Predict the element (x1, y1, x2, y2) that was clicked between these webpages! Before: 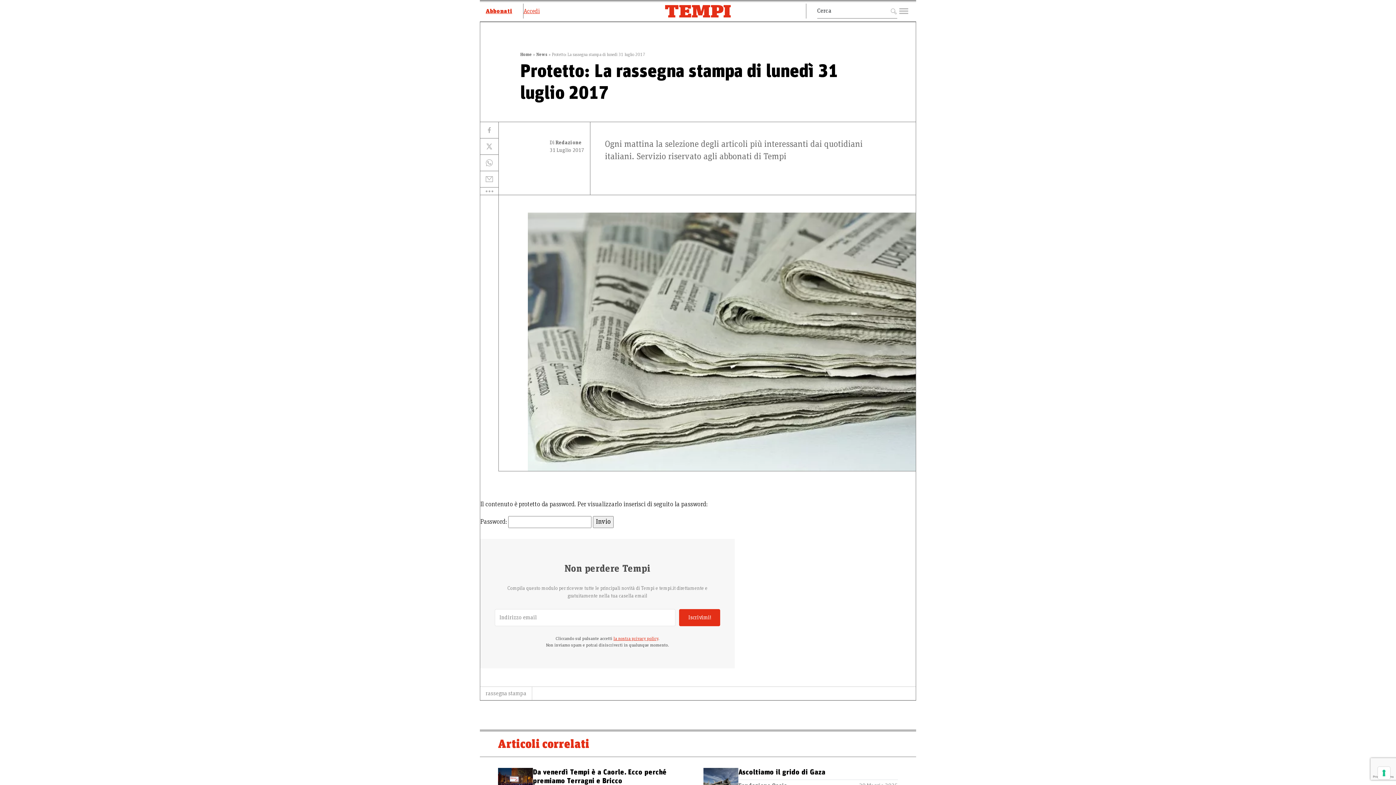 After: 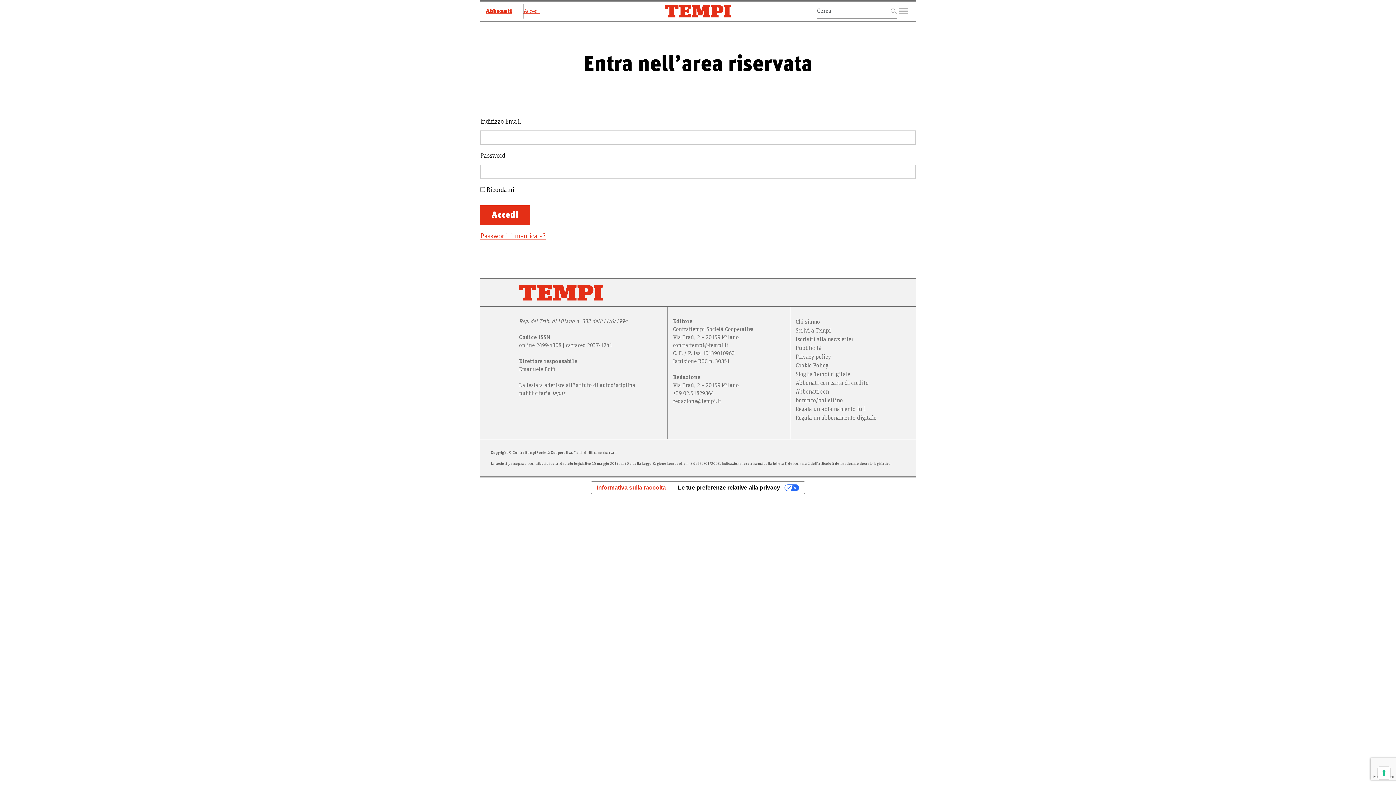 Action: label: Accedi bbox: (523, 3, 550, 18)